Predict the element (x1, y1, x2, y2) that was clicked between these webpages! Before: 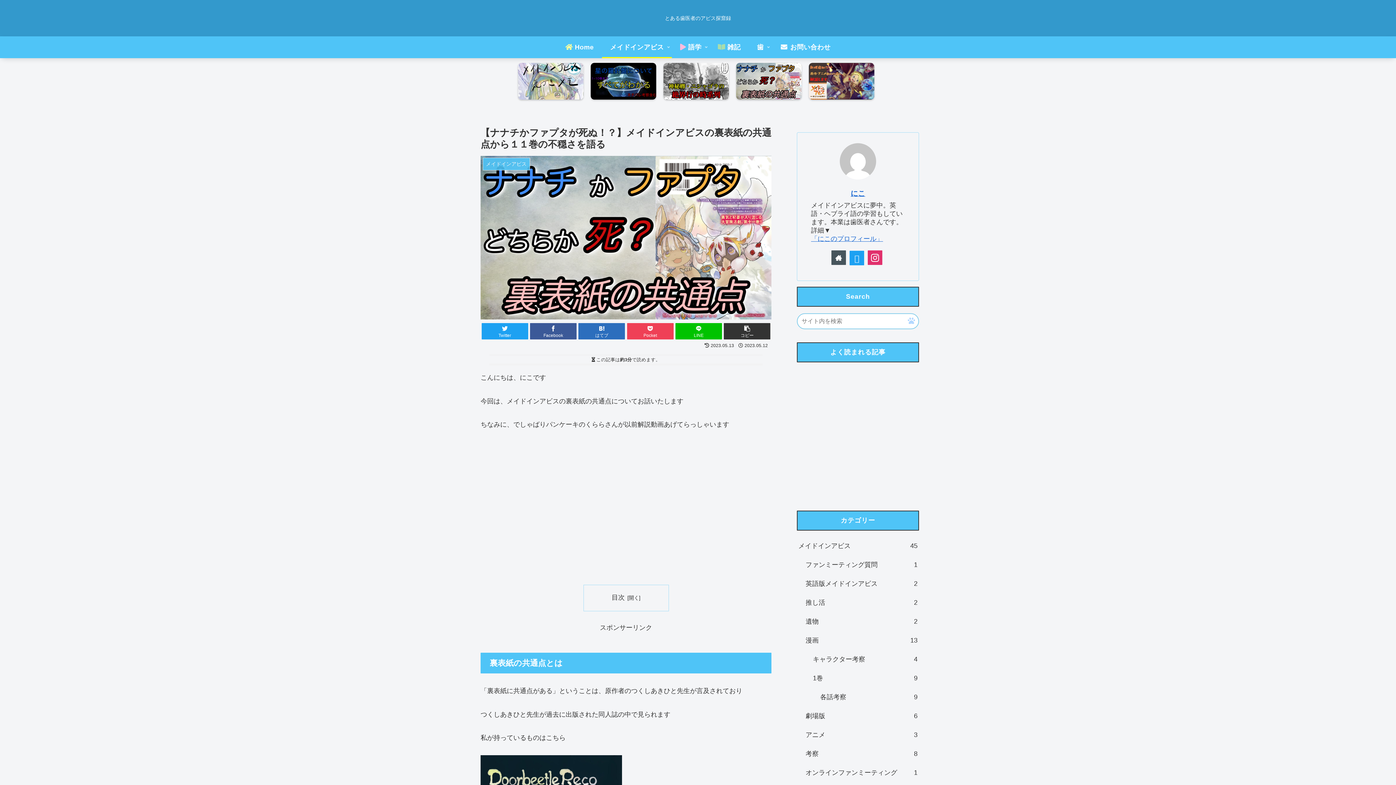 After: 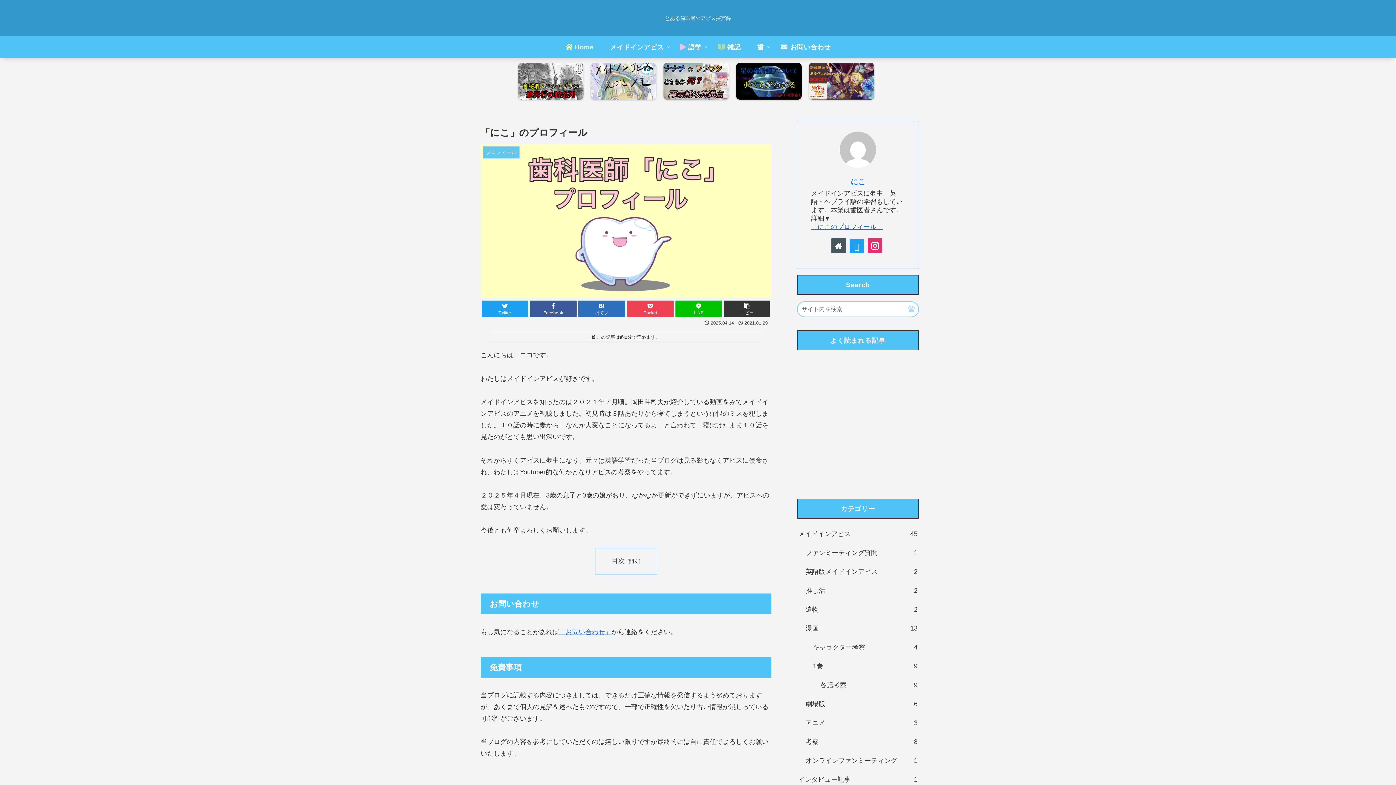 Action: bbox: (811, 235, 883, 242) label: 「にこのプロフィール」